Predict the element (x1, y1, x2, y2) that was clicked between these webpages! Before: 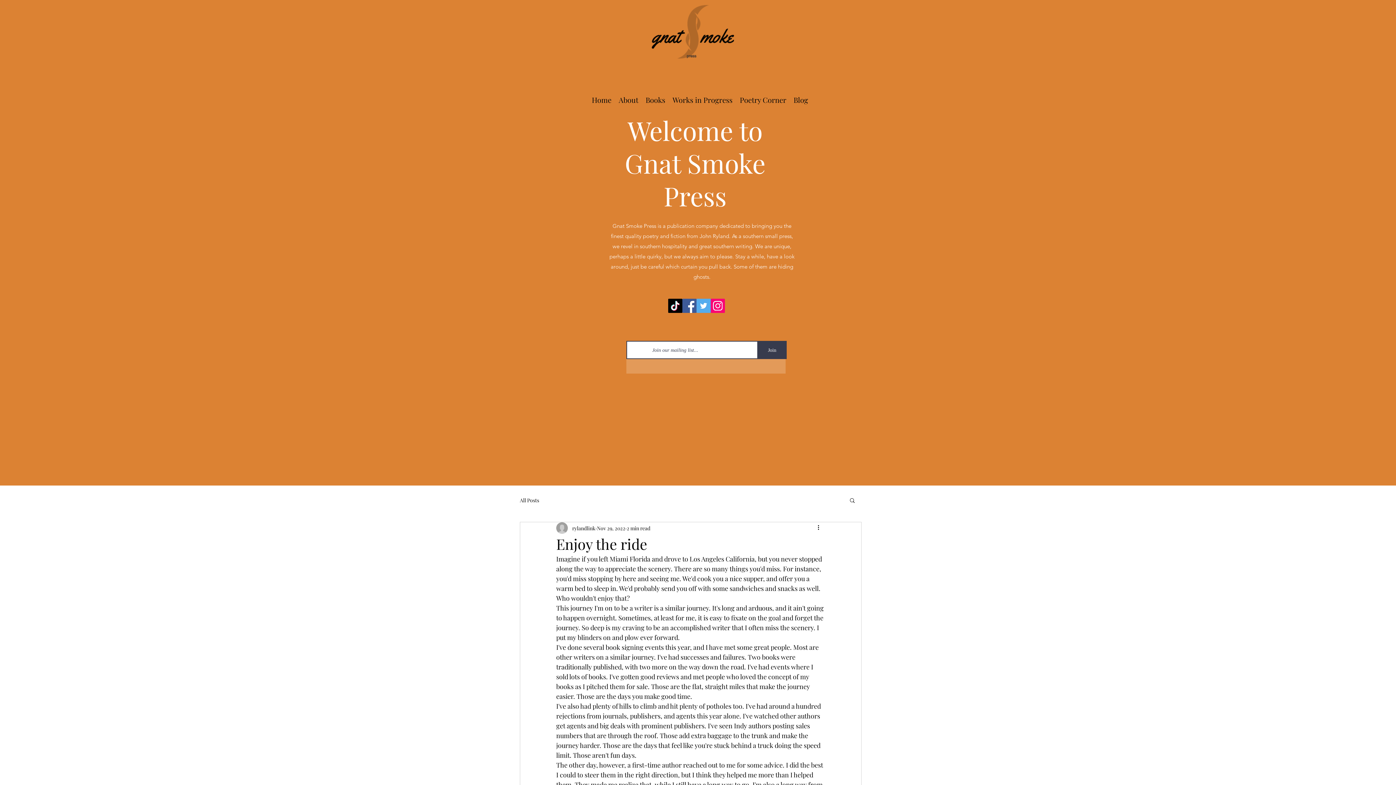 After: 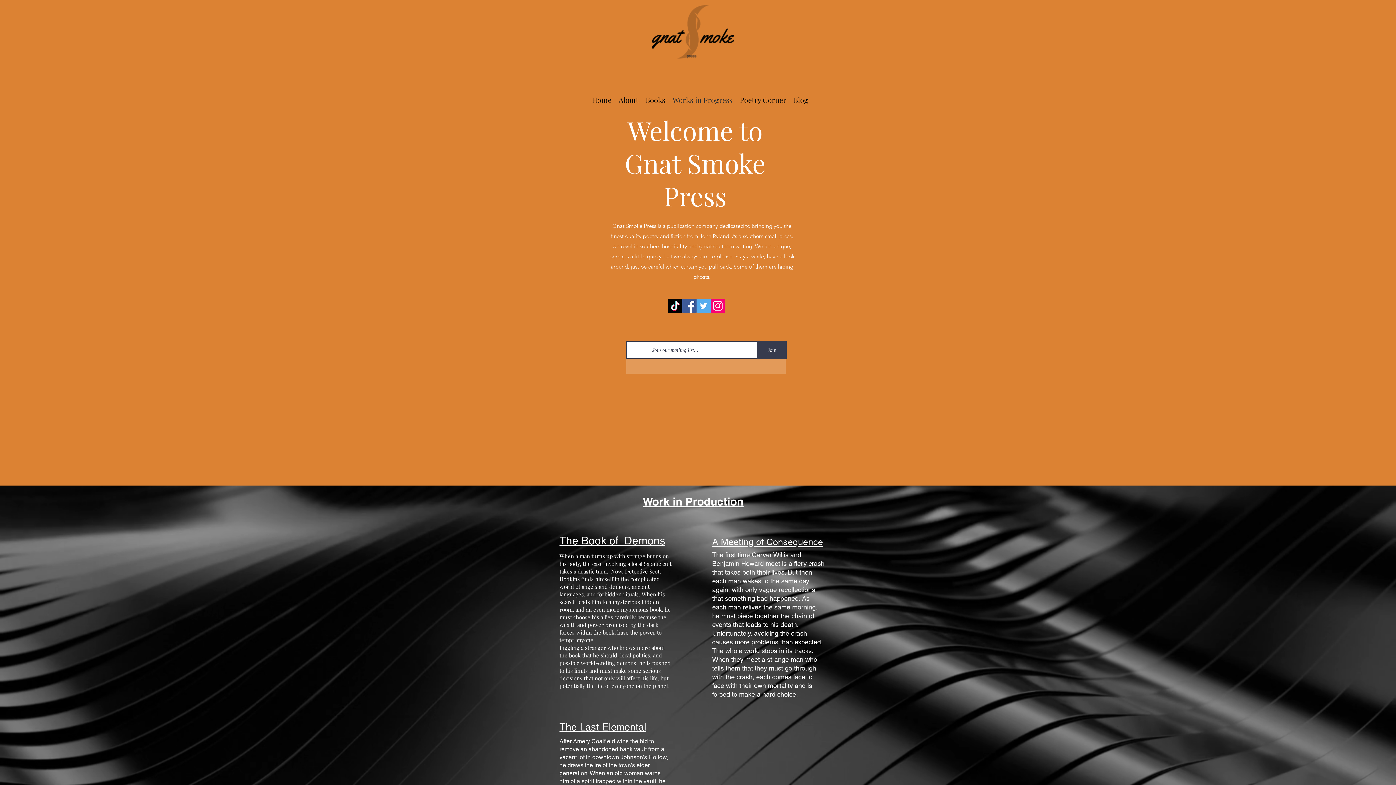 Action: label: Works in Progress bbox: (669, 90, 736, 109)